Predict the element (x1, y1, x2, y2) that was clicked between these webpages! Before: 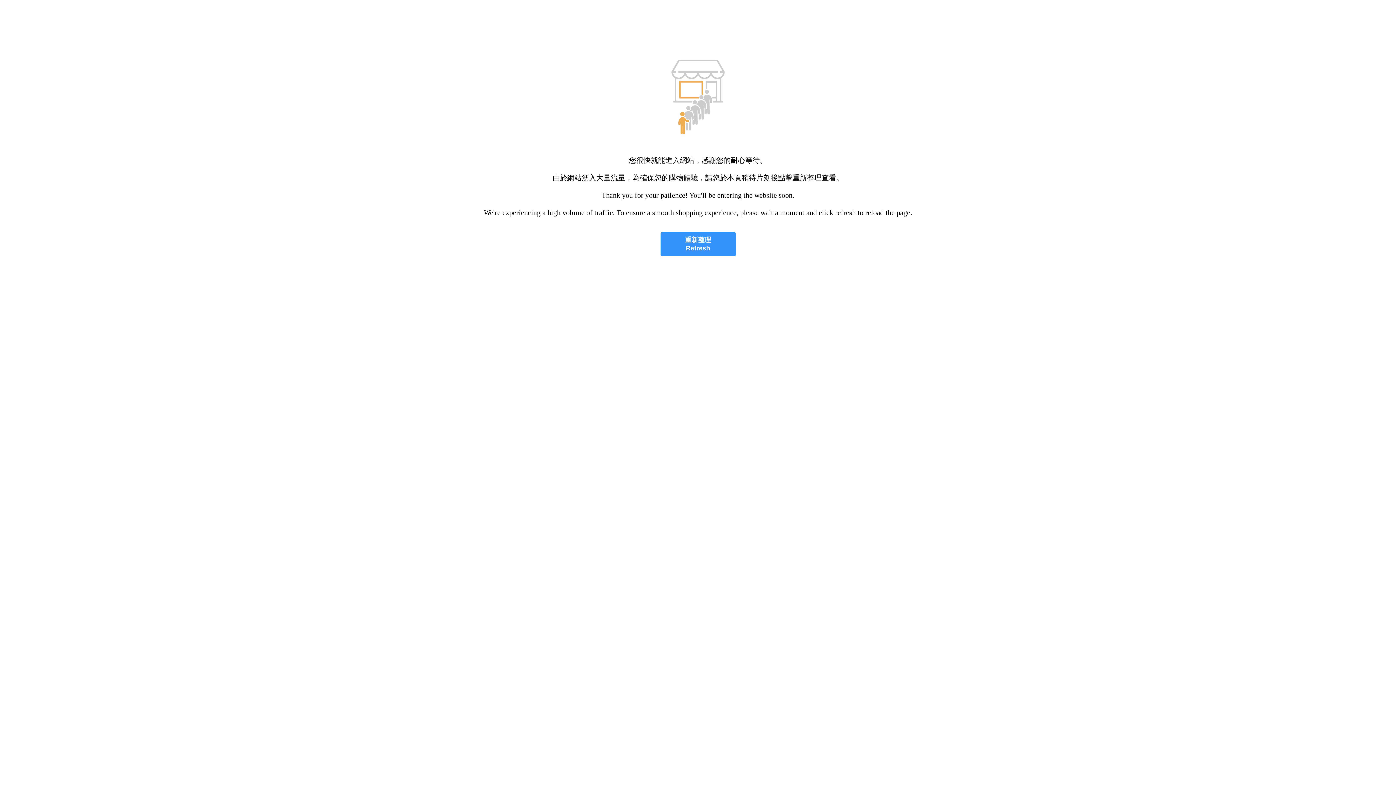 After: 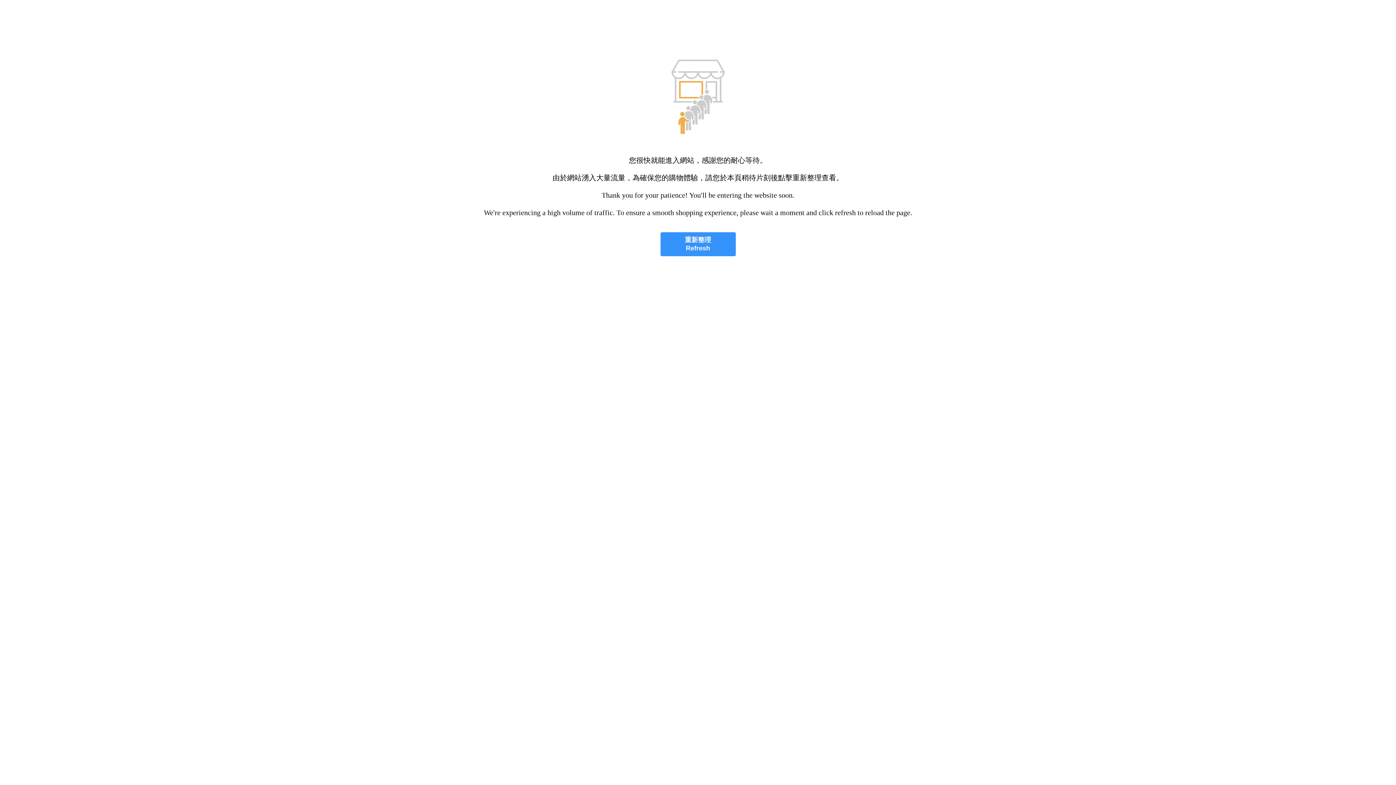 Action: label: 重新整理
Refresh bbox: (660, 232, 735, 256)